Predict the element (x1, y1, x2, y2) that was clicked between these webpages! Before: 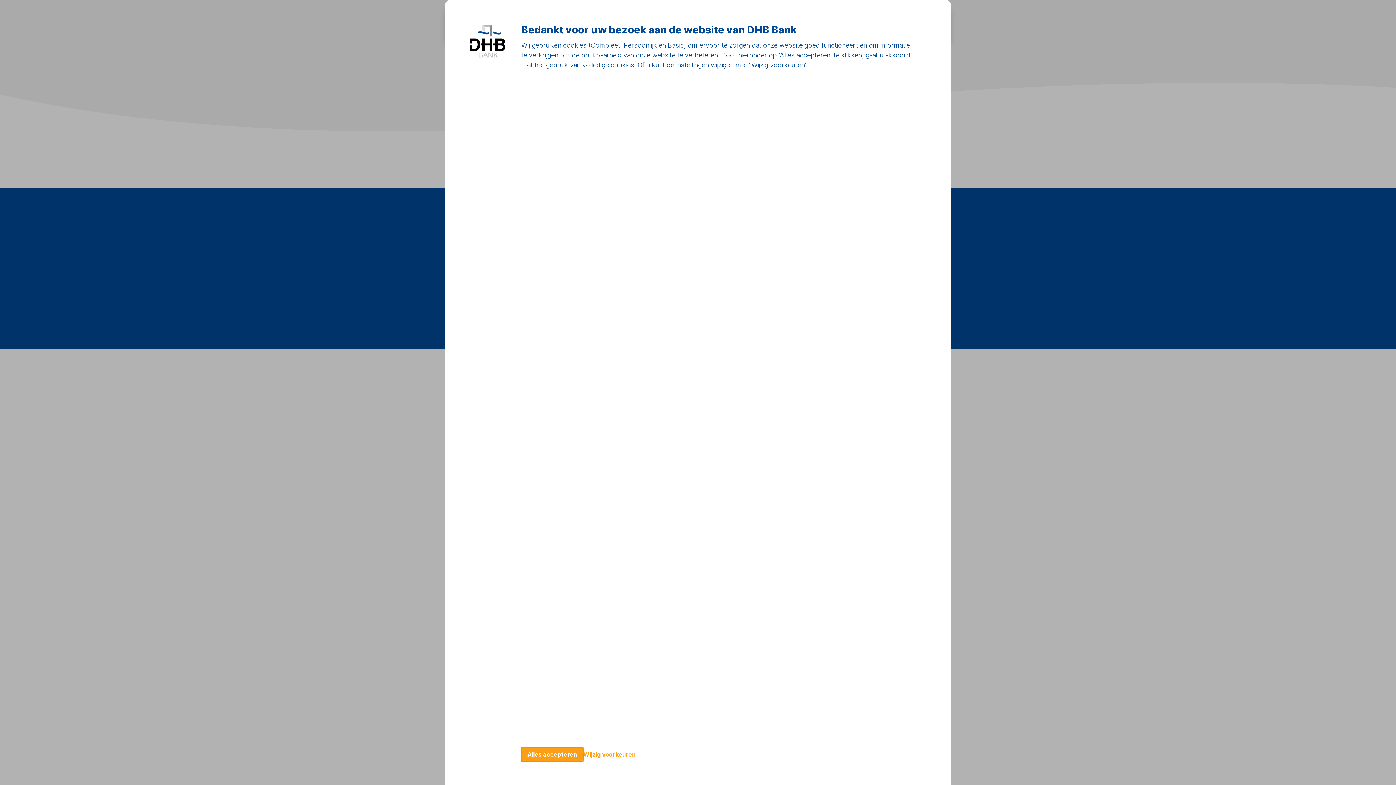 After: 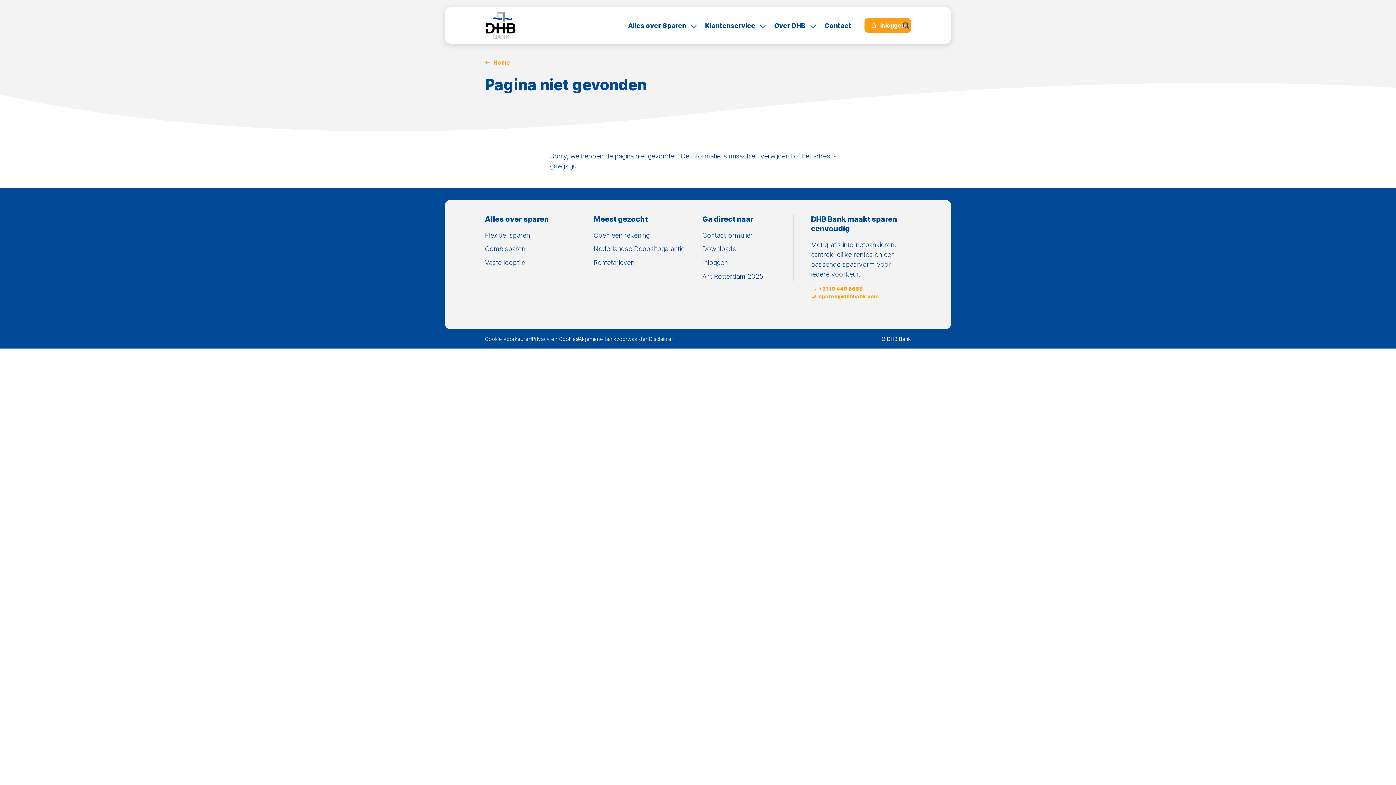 Action: bbox: (521, 747, 583, 762) label: Alles accepteren